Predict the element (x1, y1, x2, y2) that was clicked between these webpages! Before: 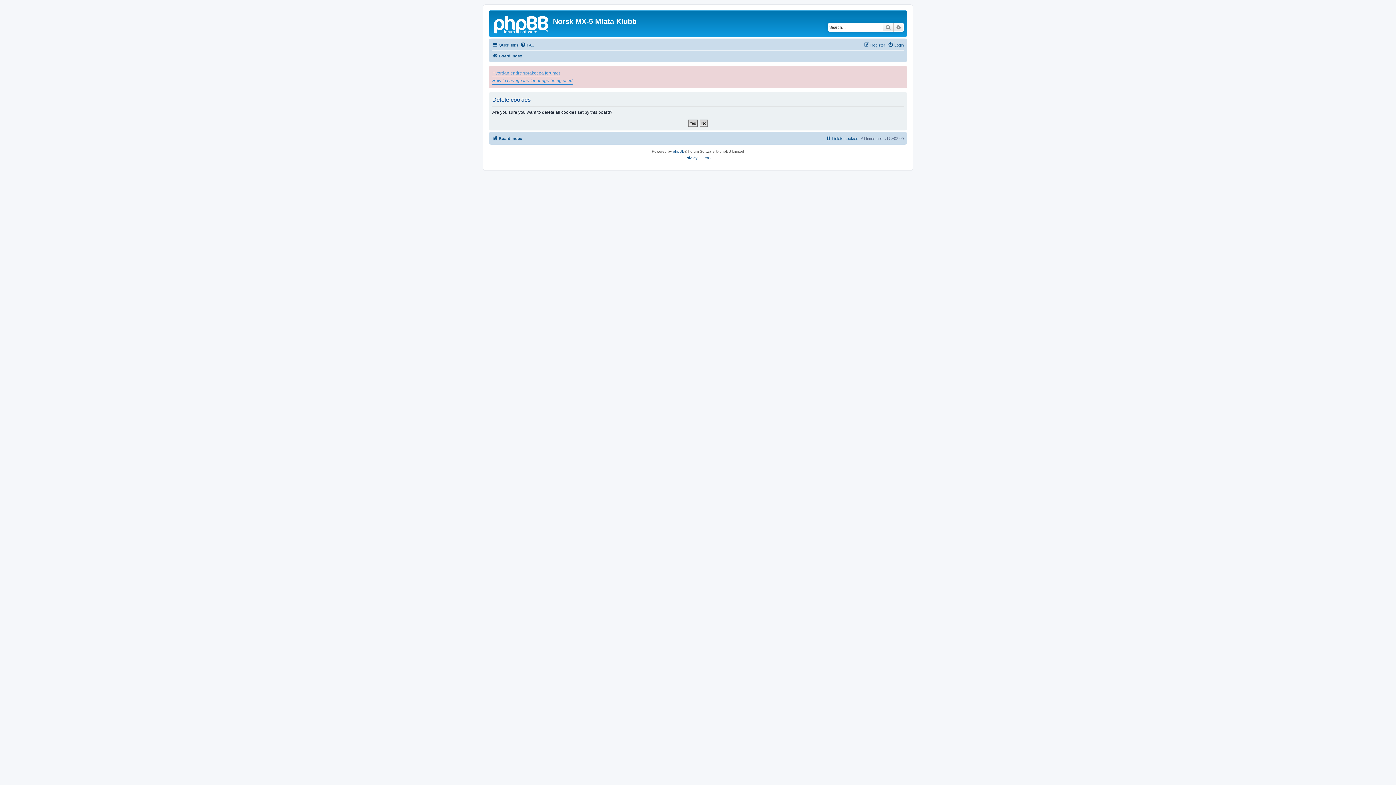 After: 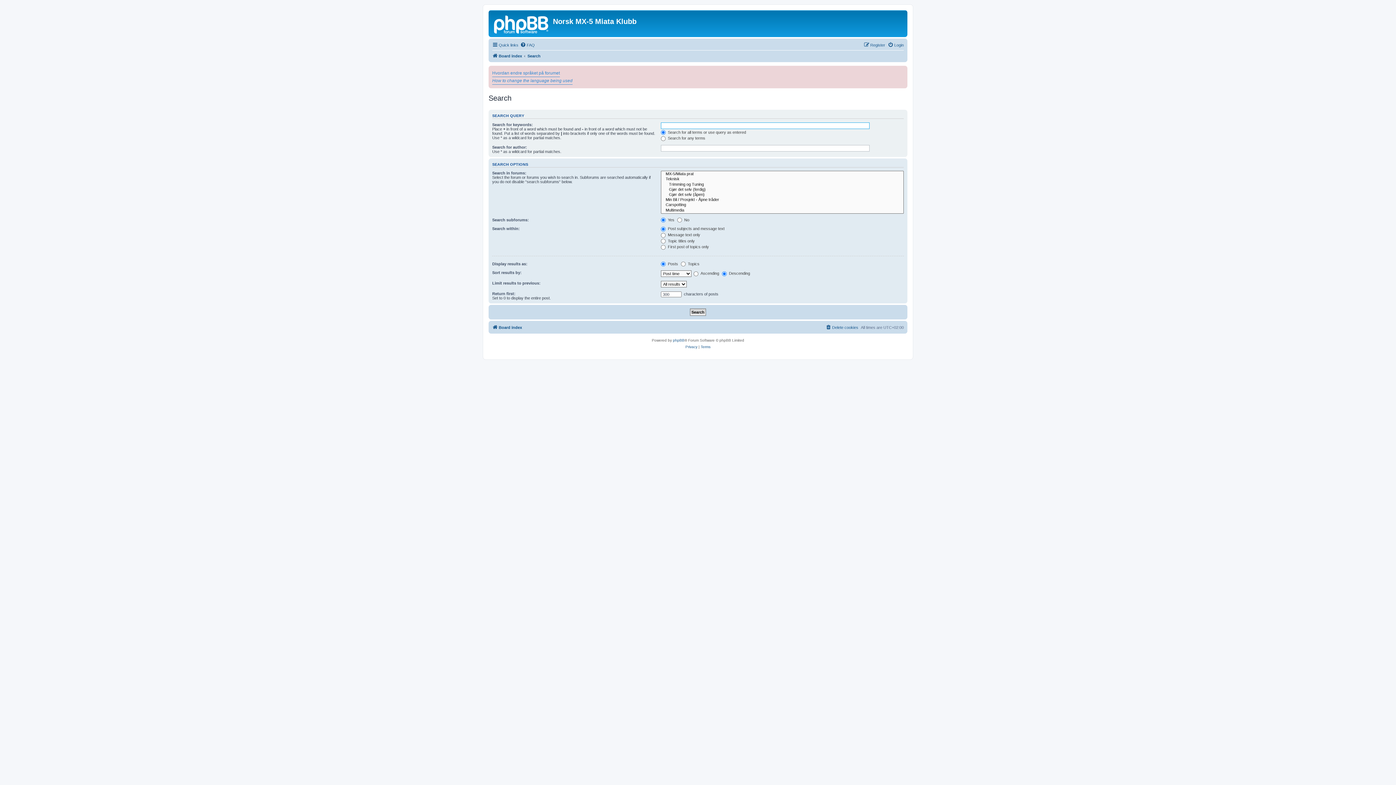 Action: bbox: (893, 22, 904, 31) label: Advanced search